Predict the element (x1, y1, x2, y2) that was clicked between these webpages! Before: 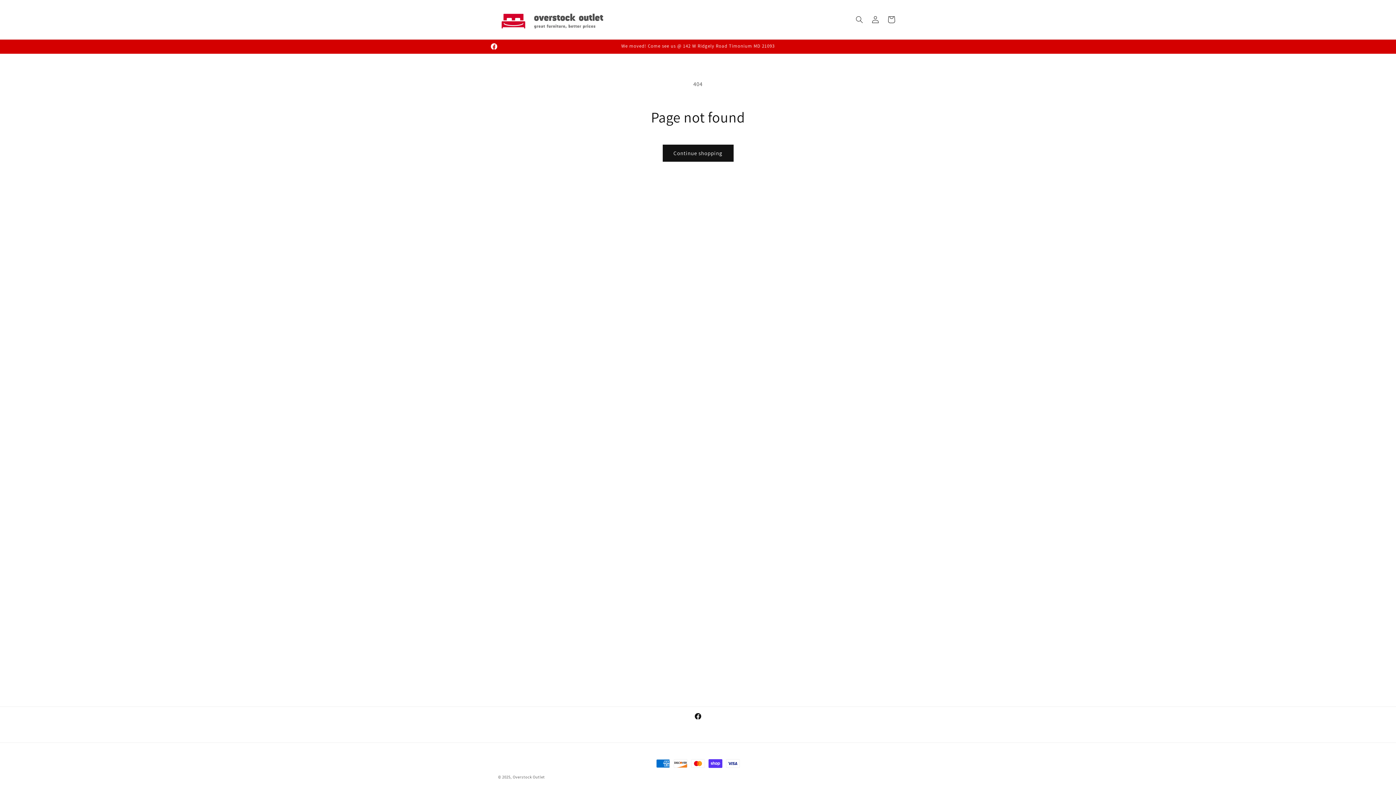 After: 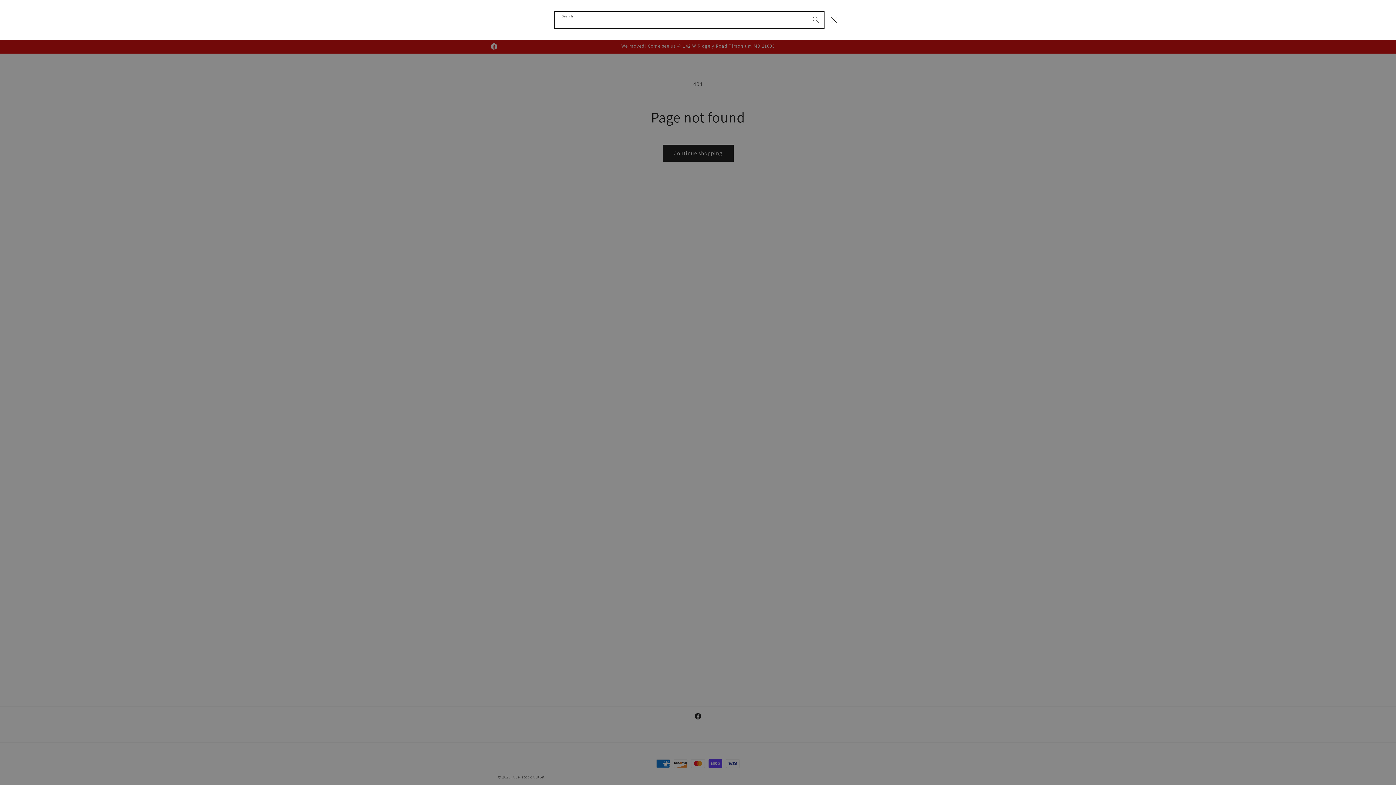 Action: bbox: (851, 11, 867, 27) label: Search